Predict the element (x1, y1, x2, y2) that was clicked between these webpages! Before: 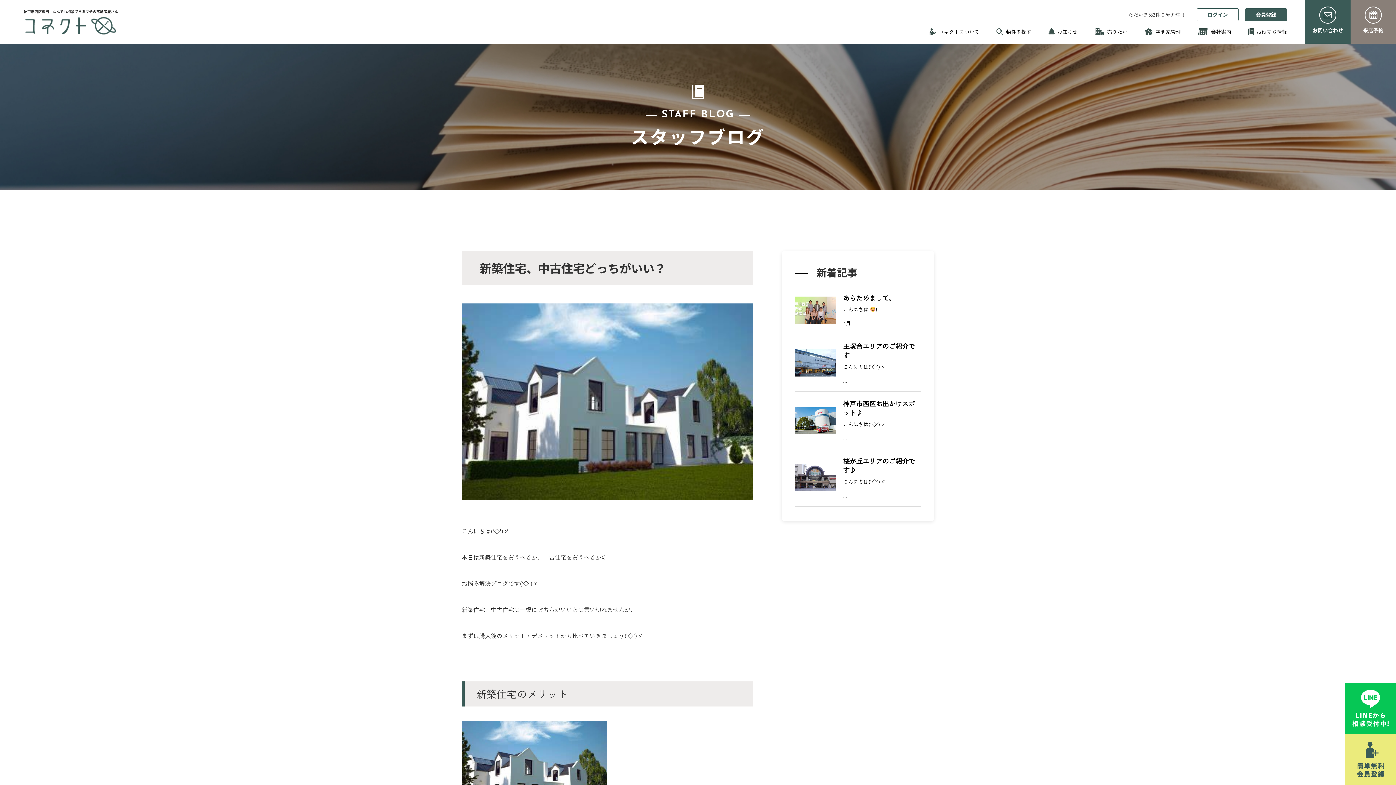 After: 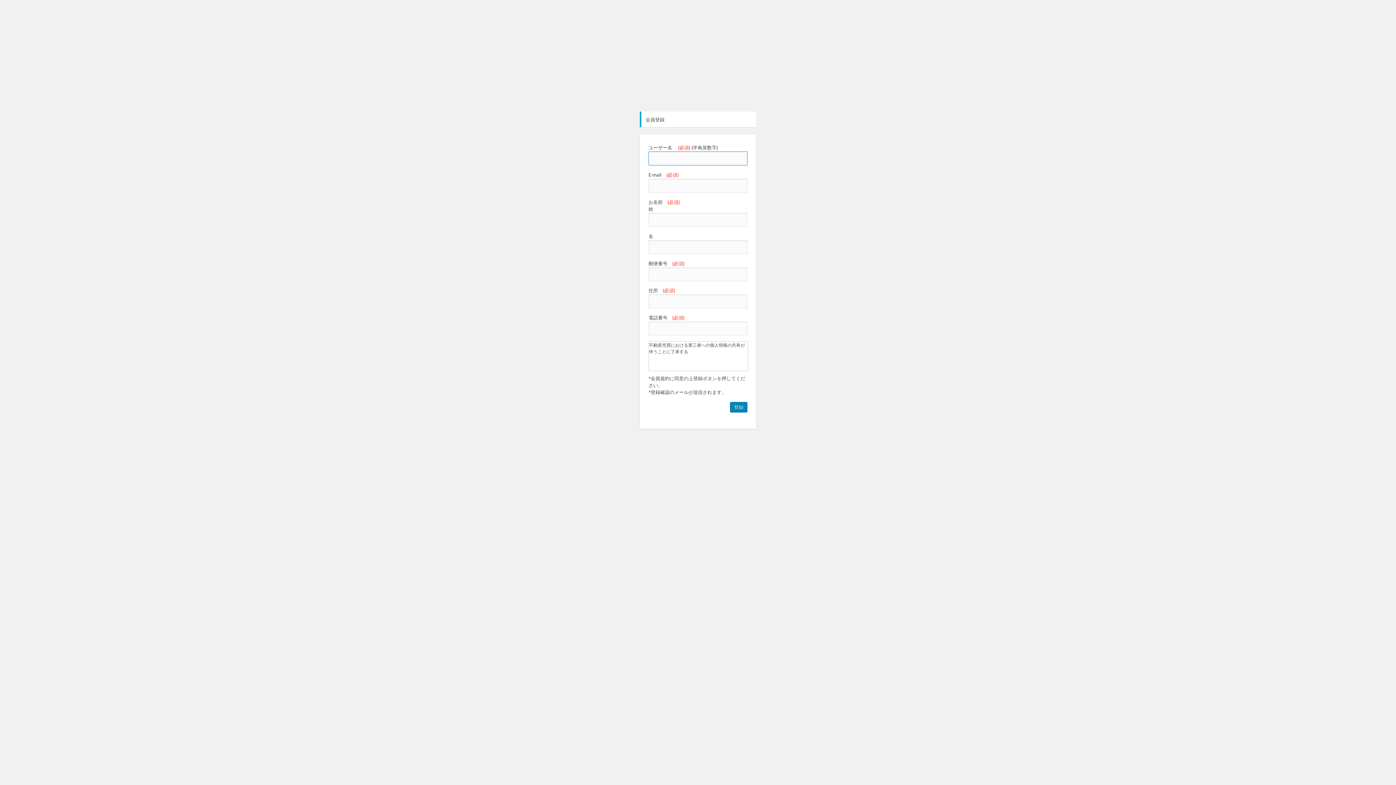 Action: bbox: (1345, 734, 1396, 785)